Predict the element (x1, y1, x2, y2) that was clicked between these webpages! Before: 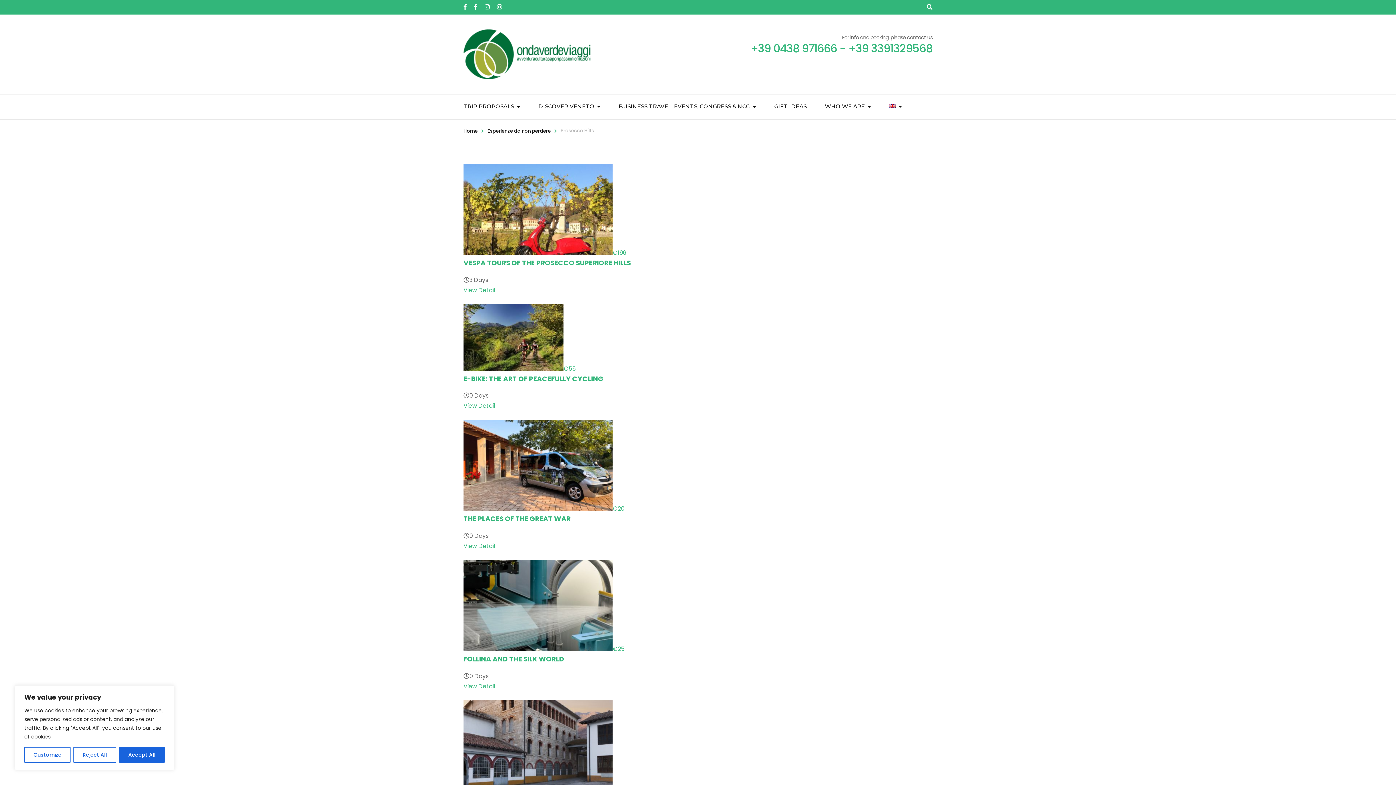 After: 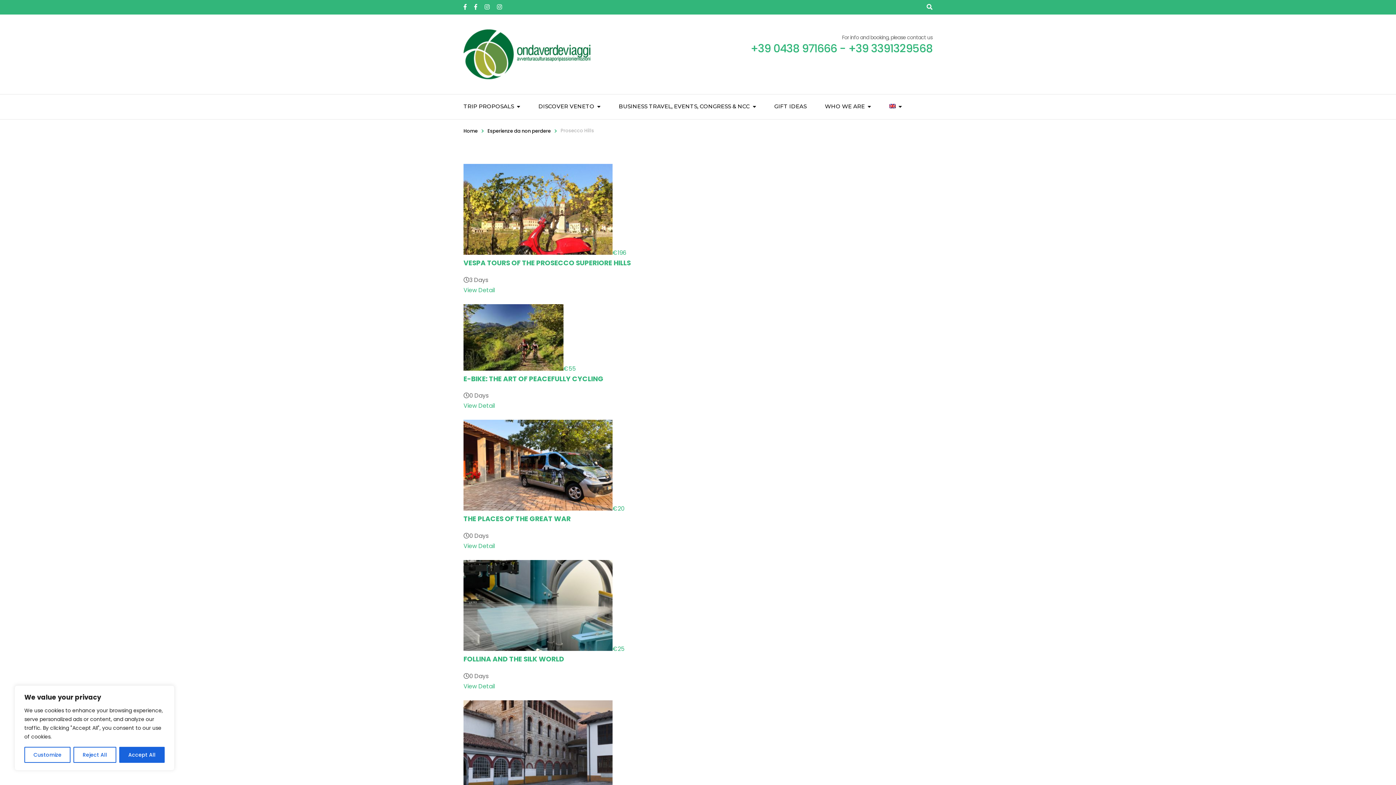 Action: bbox: (889, 94, 896, 119)